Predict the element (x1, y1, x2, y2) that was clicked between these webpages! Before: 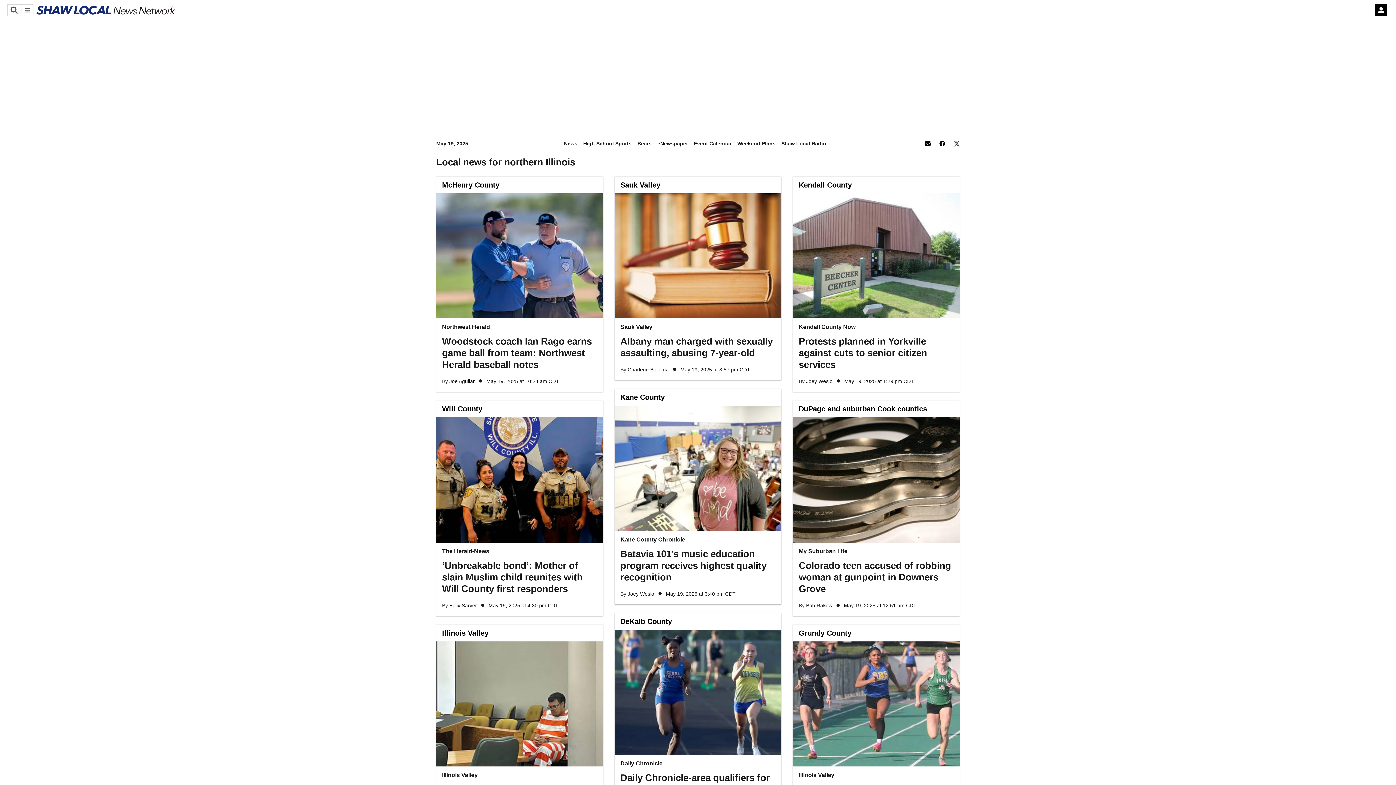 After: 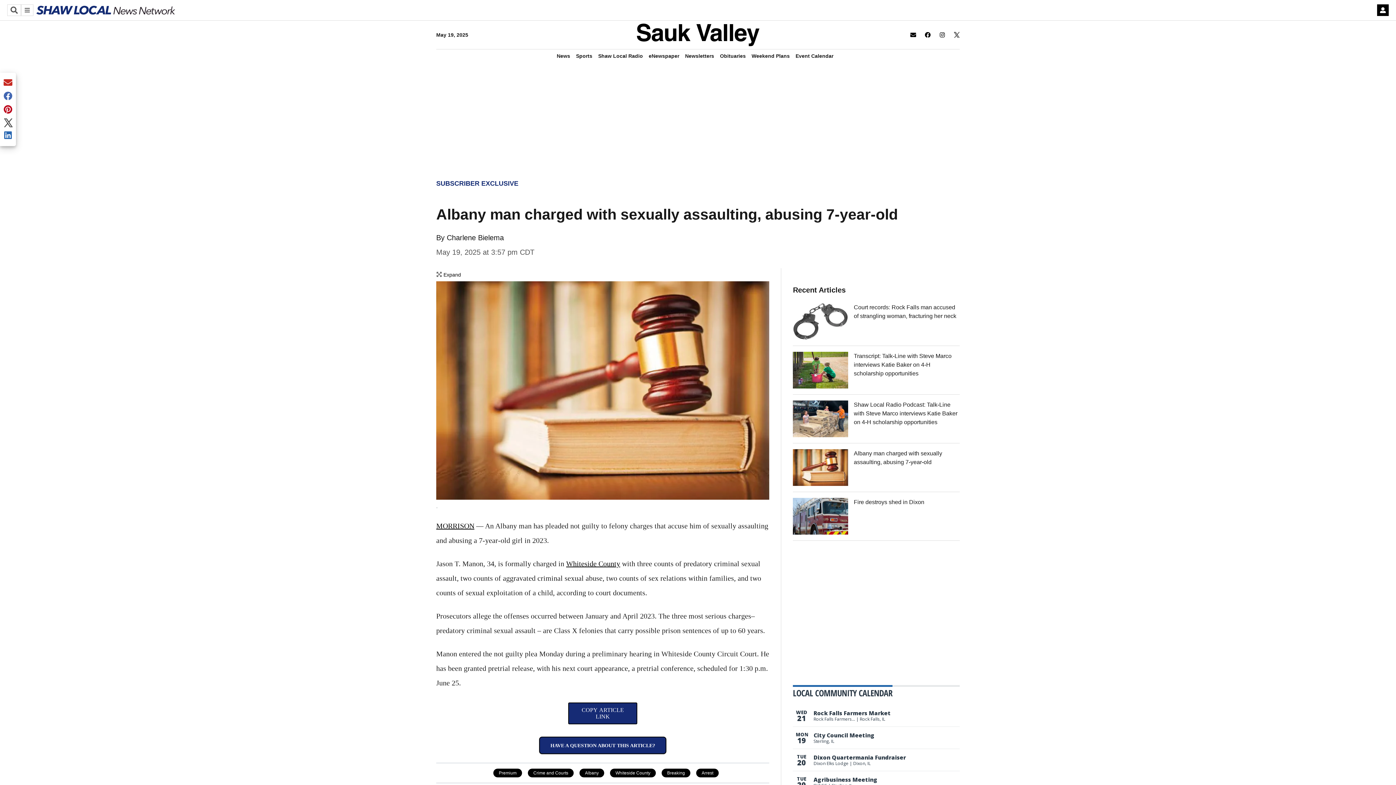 Action: bbox: (614, 251, 781, 259)